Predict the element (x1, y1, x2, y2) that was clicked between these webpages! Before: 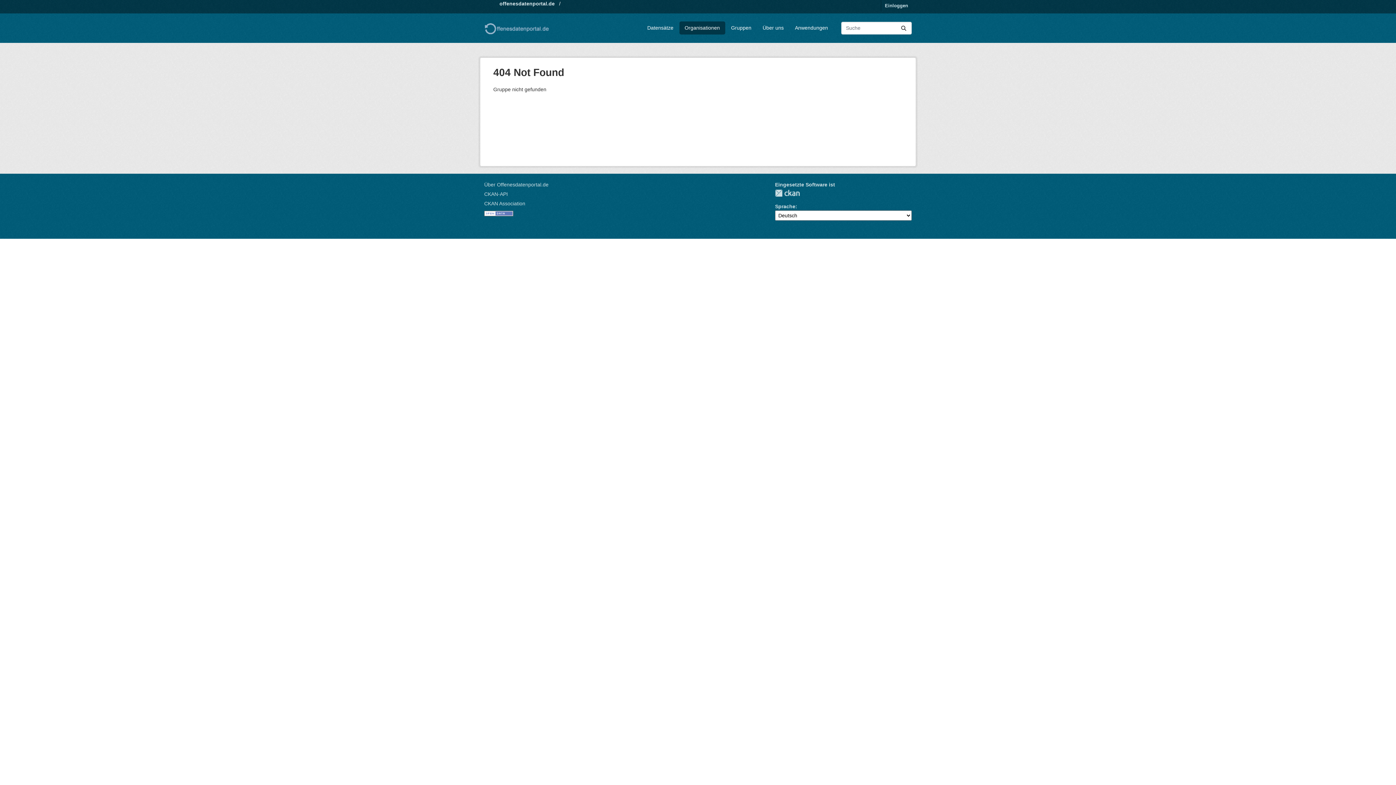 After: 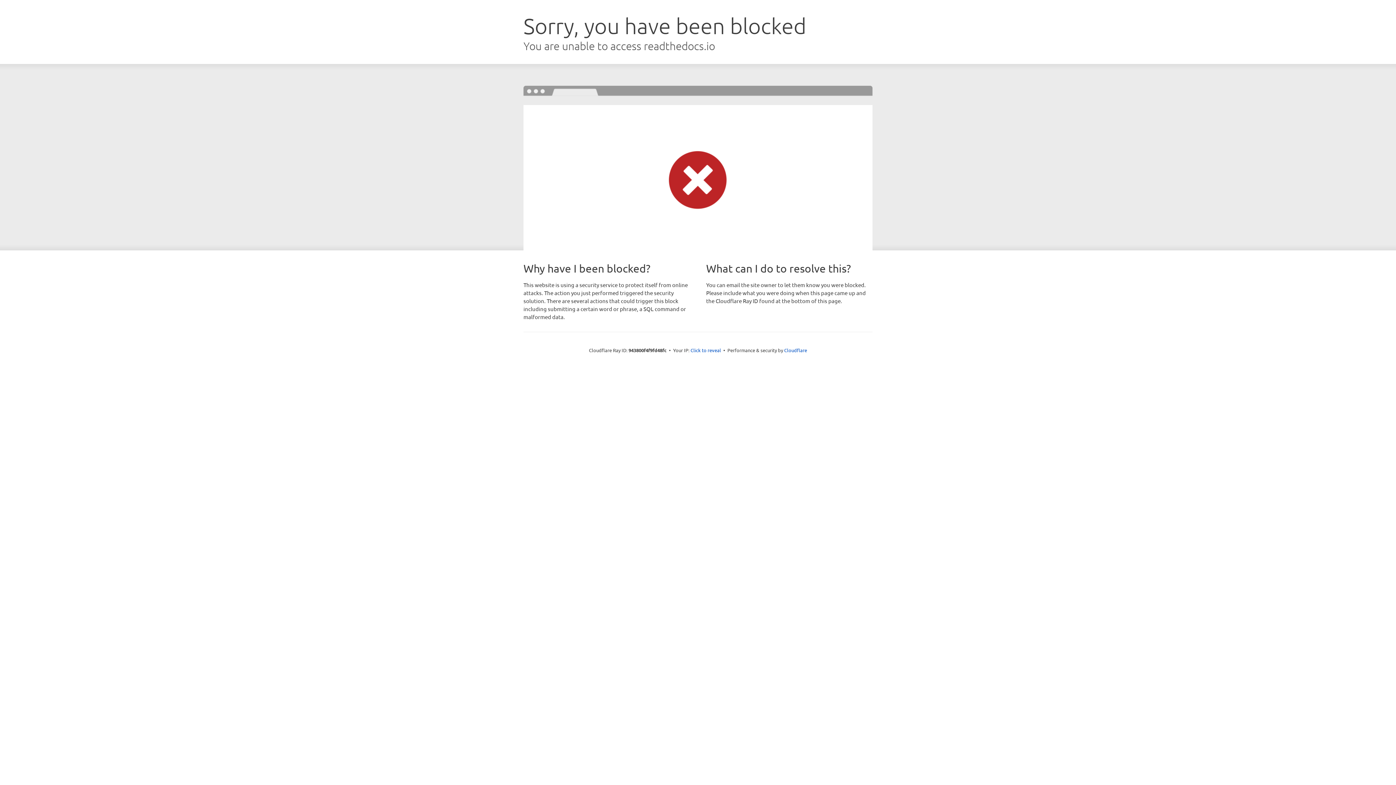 Action: label: CKAN-API bbox: (484, 191, 508, 197)